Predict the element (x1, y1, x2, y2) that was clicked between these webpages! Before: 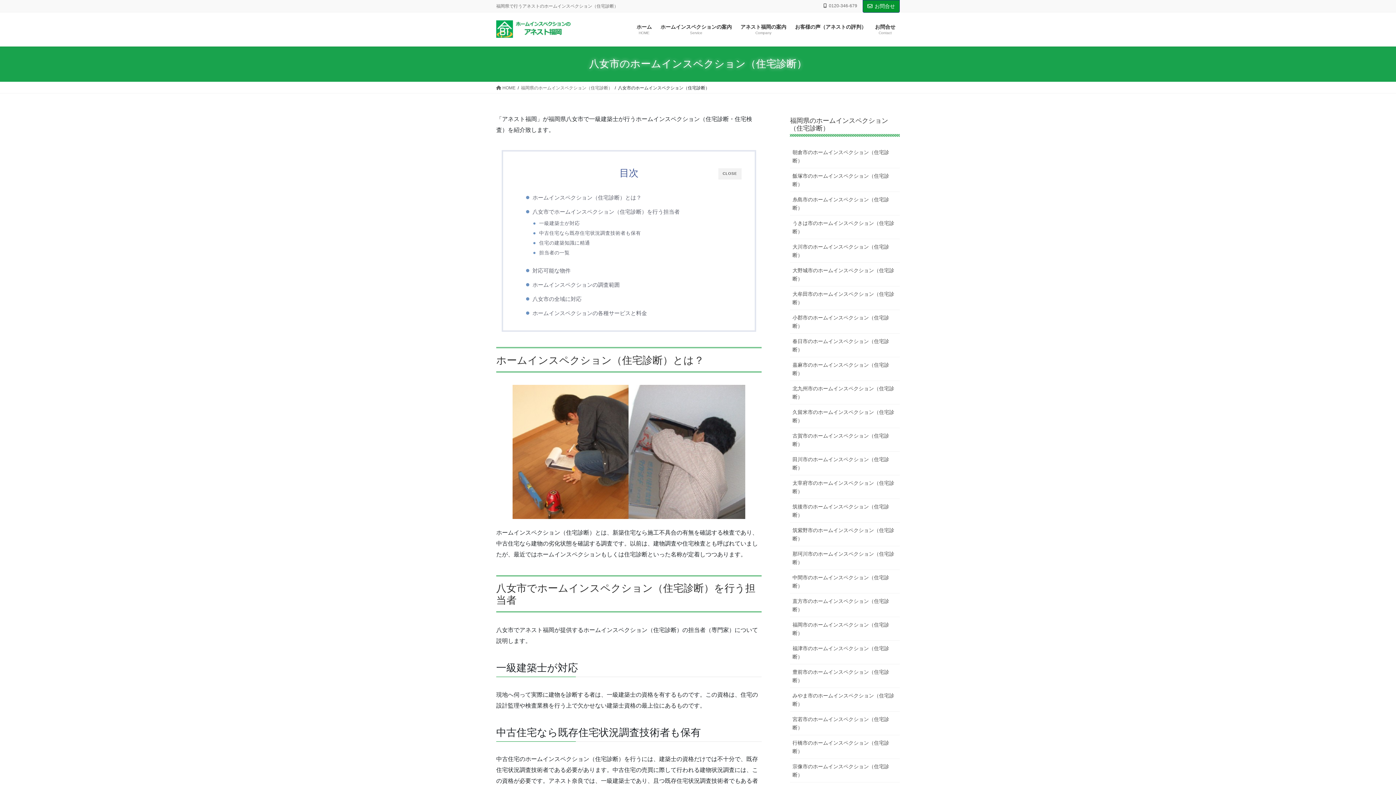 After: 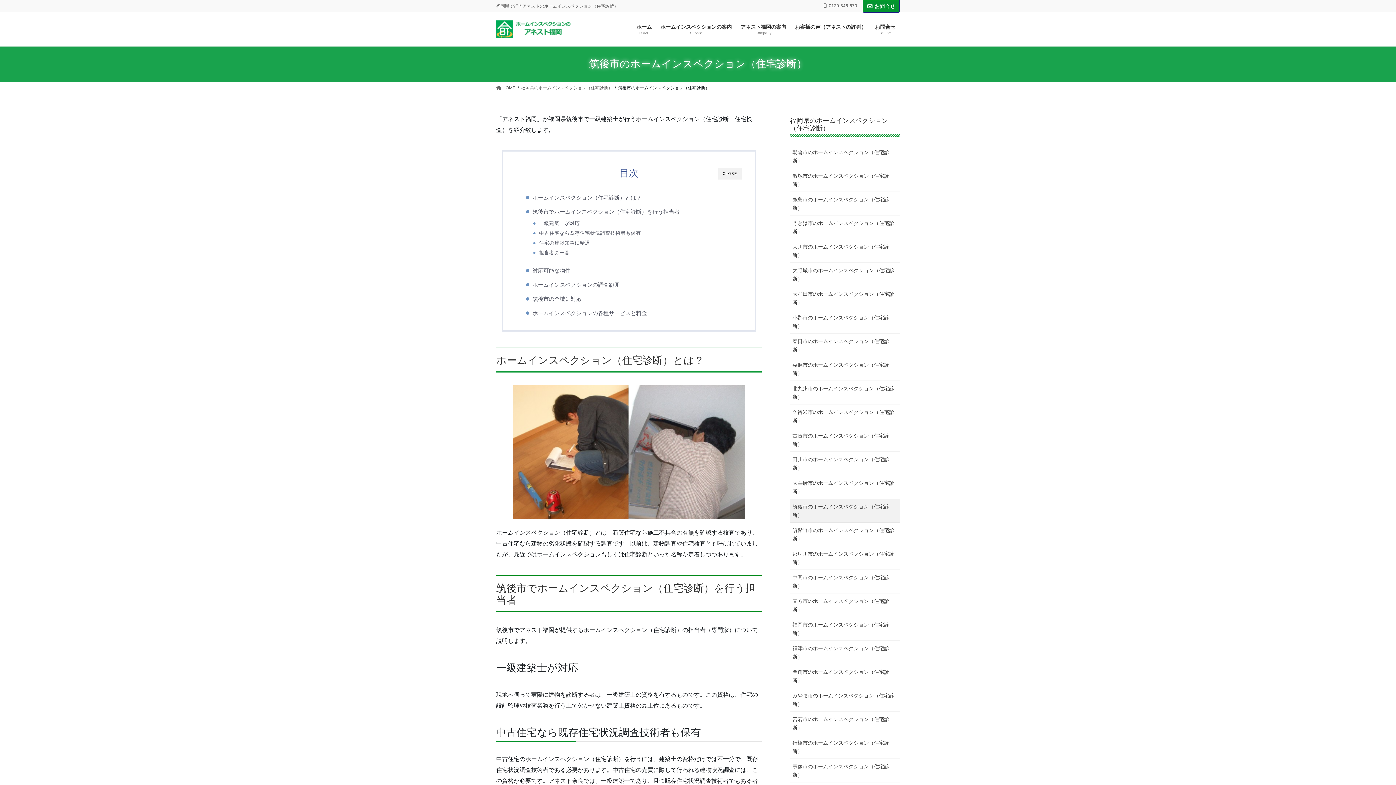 Action: label: 筑後市のホームインスペクション（住宅診断） bbox: (790, 499, 900, 522)